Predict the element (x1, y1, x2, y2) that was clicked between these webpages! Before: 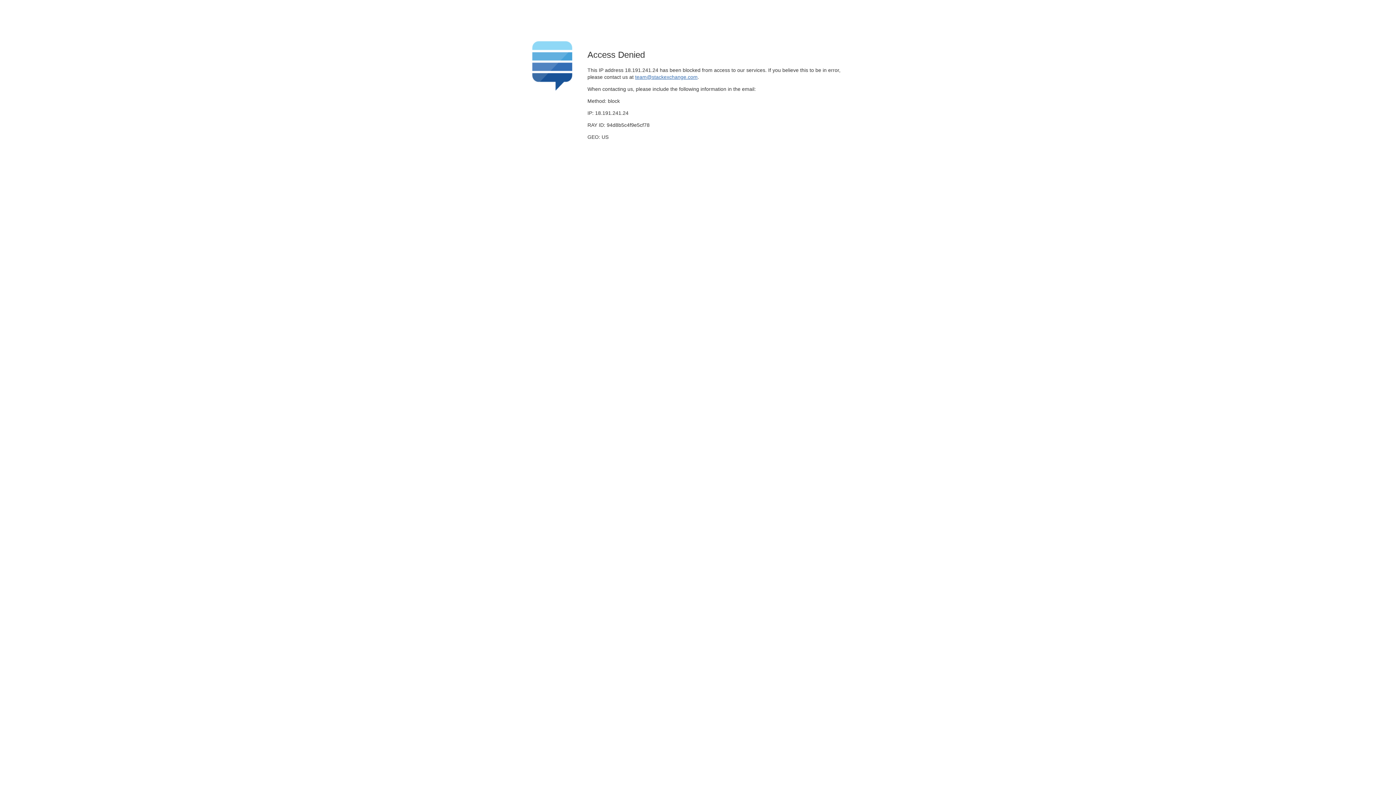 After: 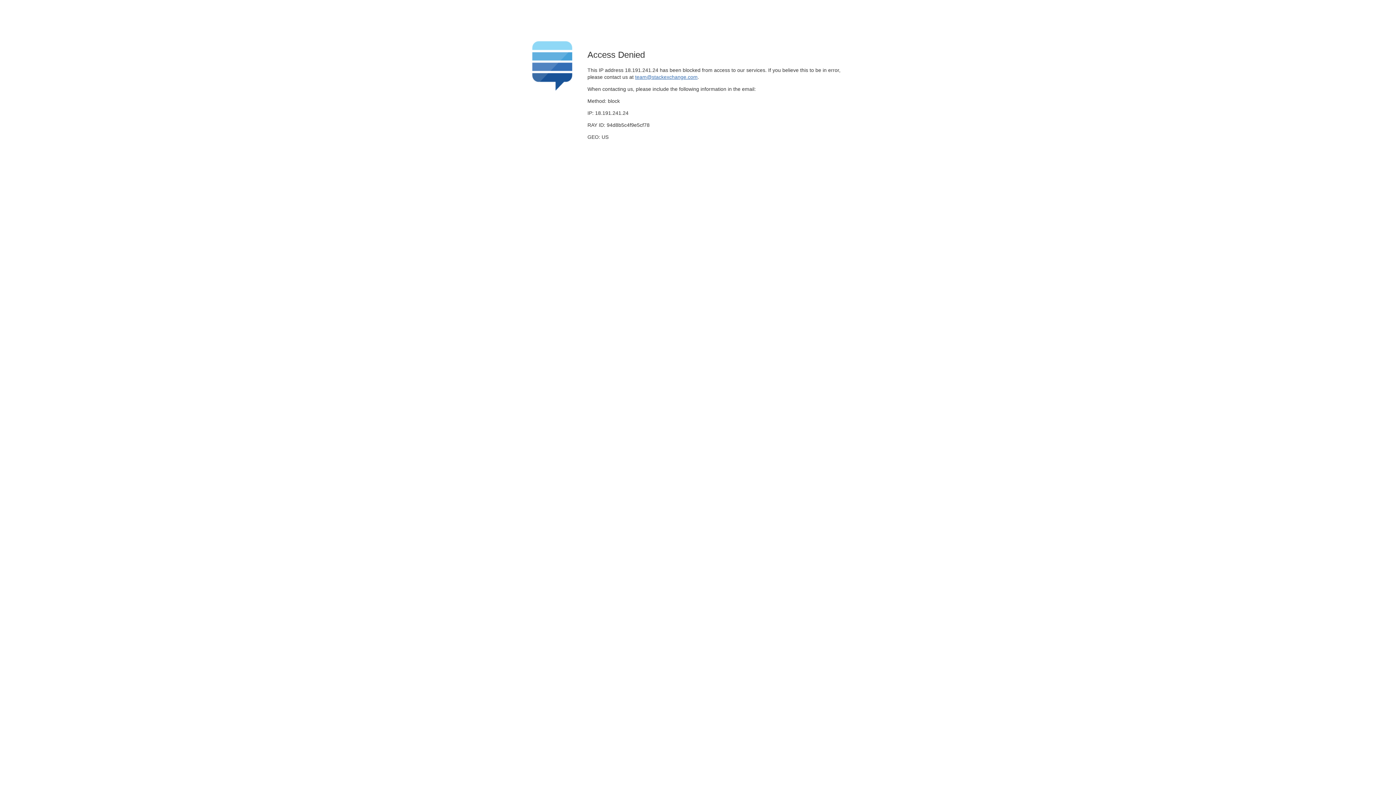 Action: label: team@stackexchange.com bbox: (635, 74, 697, 79)